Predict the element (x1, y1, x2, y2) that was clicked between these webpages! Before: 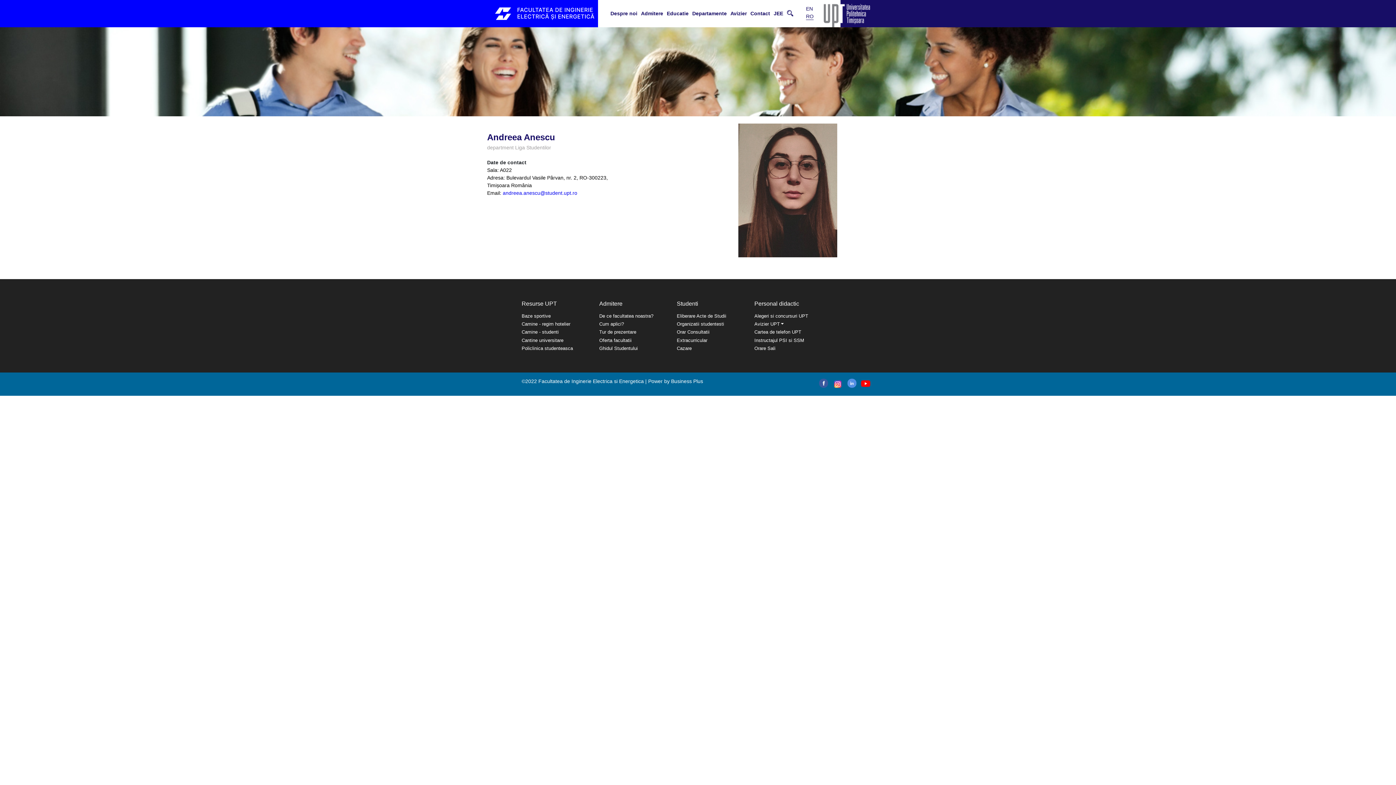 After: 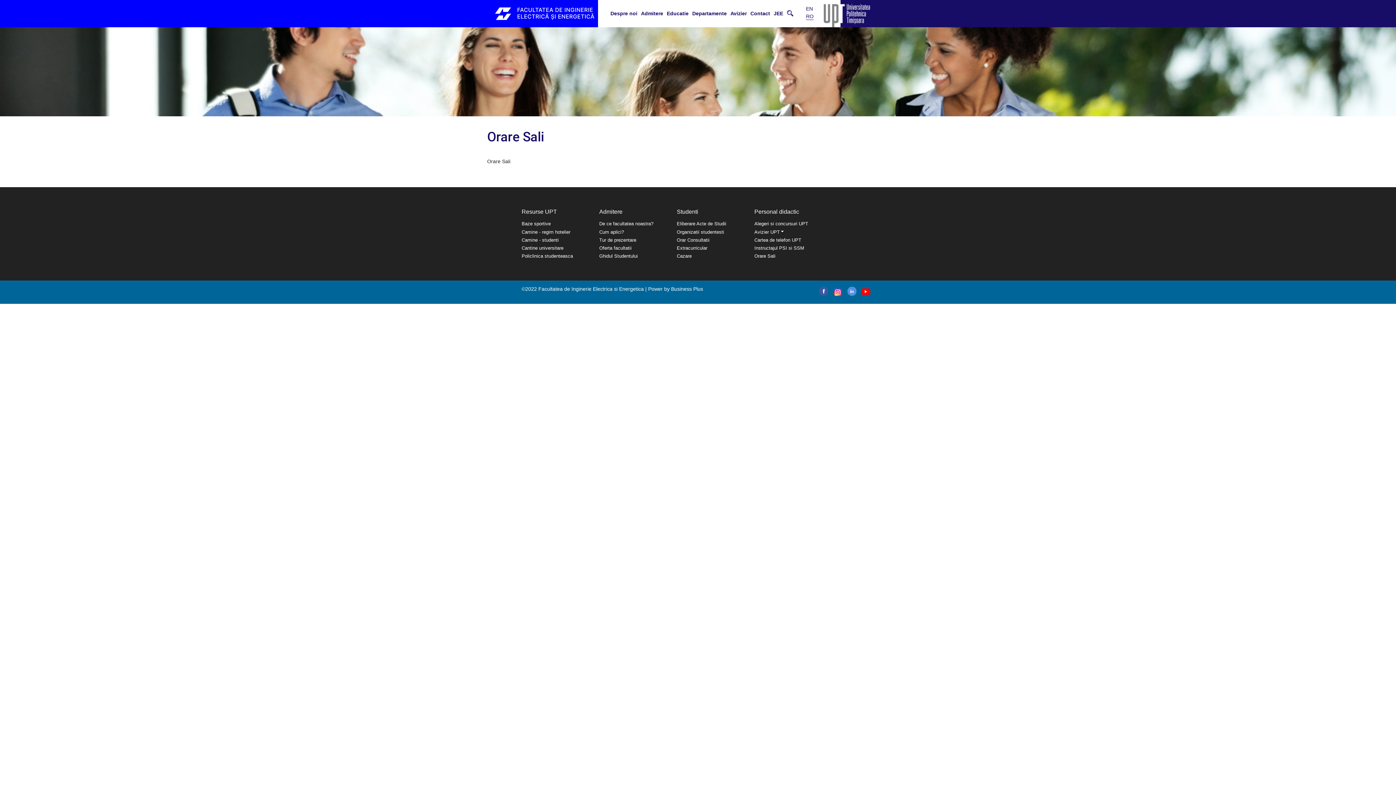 Action: label: Orare Sali bbox: (754, 344, 825, 352)